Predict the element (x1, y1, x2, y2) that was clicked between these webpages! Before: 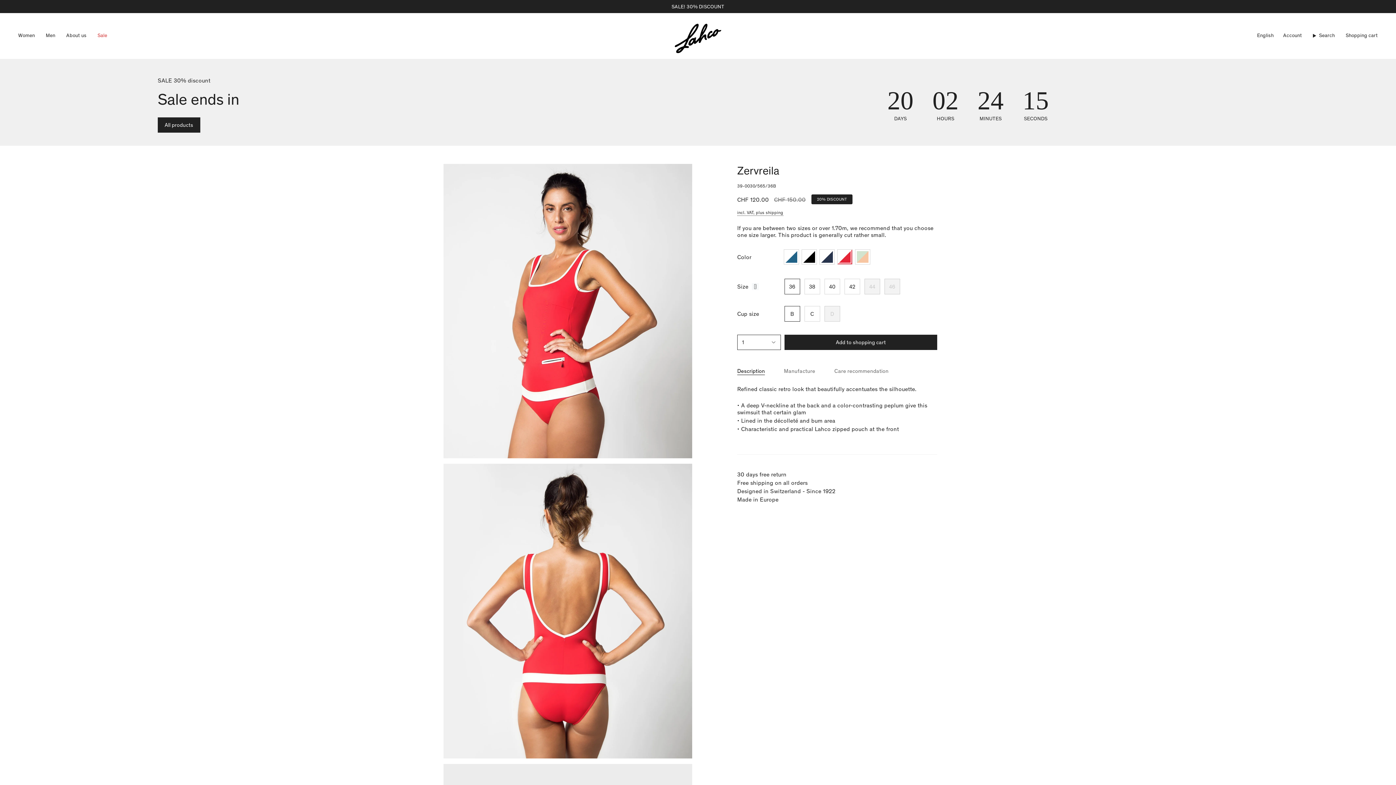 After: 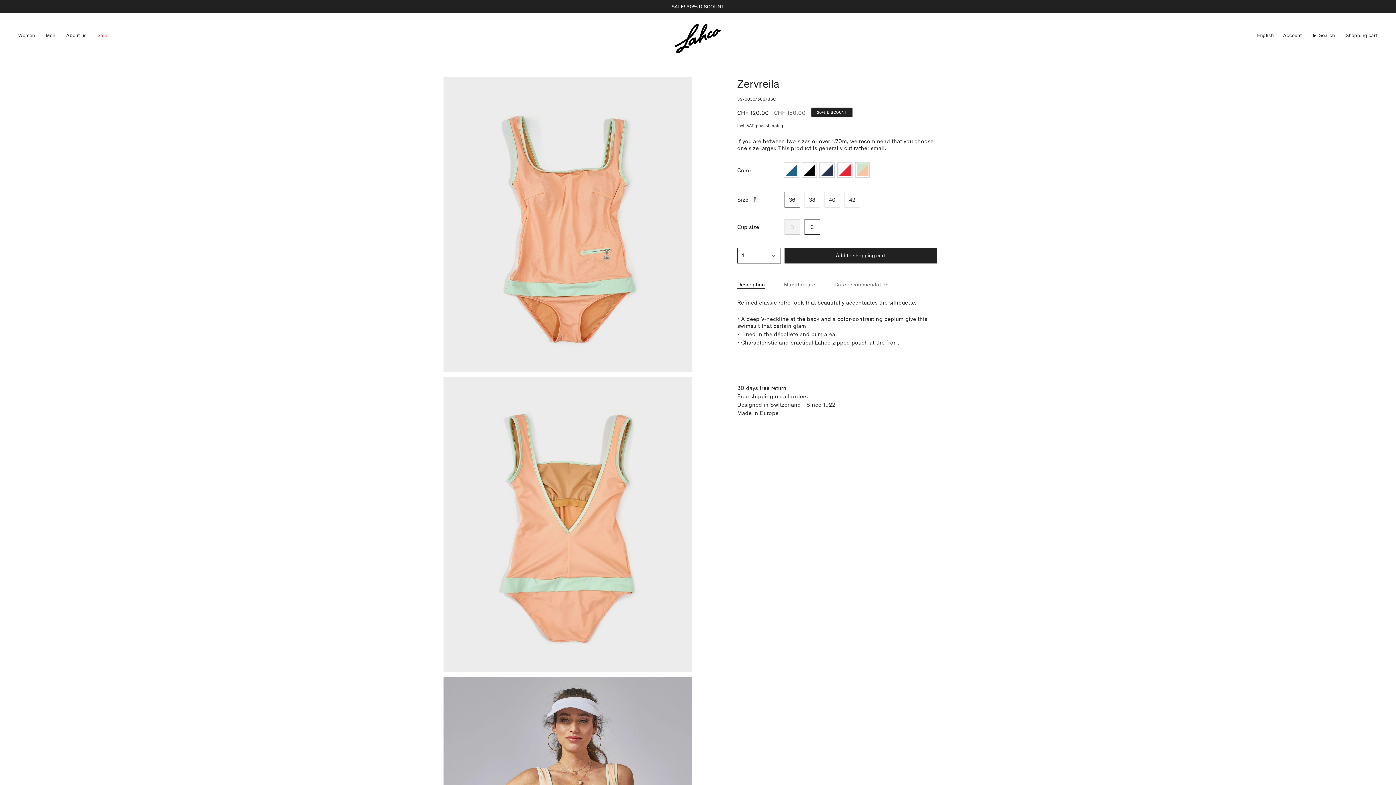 Action: label: appeal-lightmint bbox: (857, 251, 868, 262)